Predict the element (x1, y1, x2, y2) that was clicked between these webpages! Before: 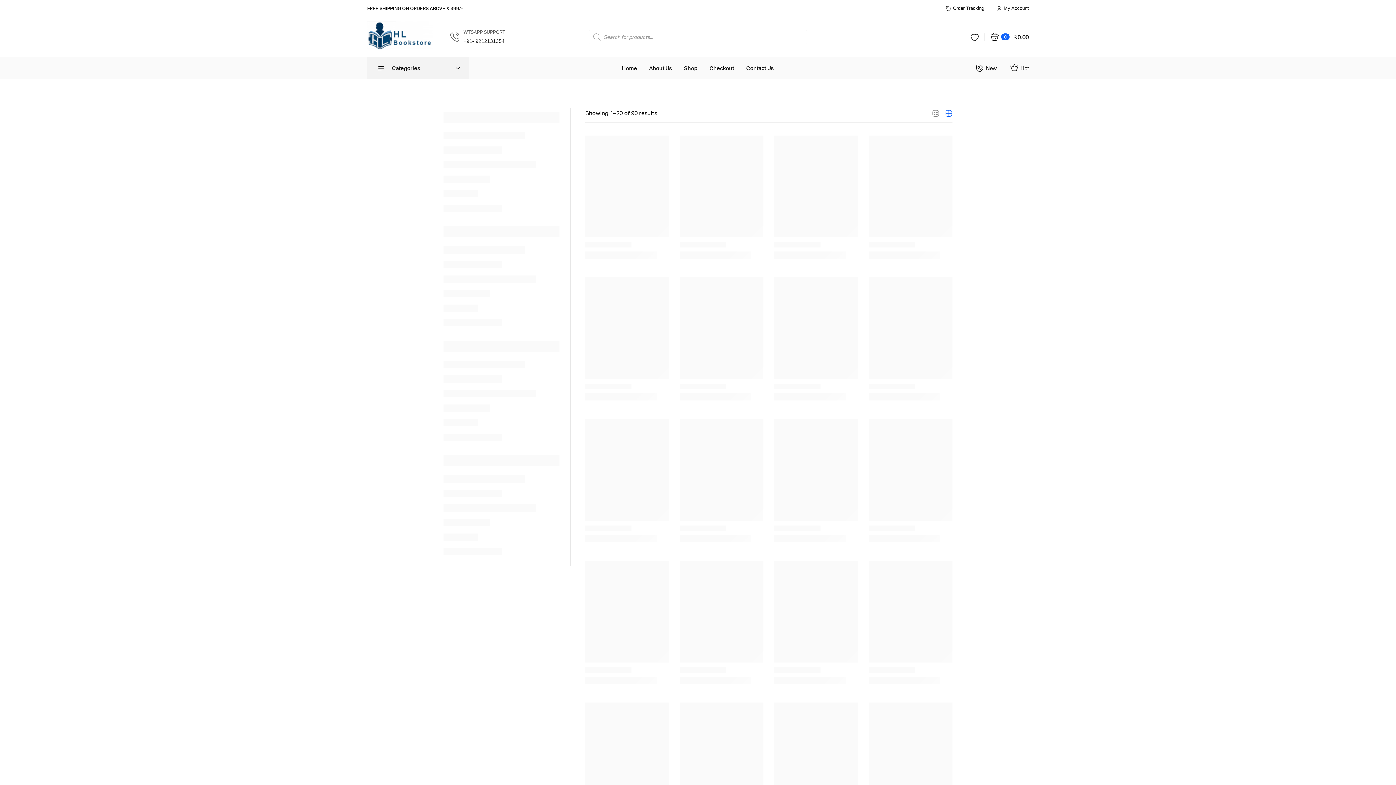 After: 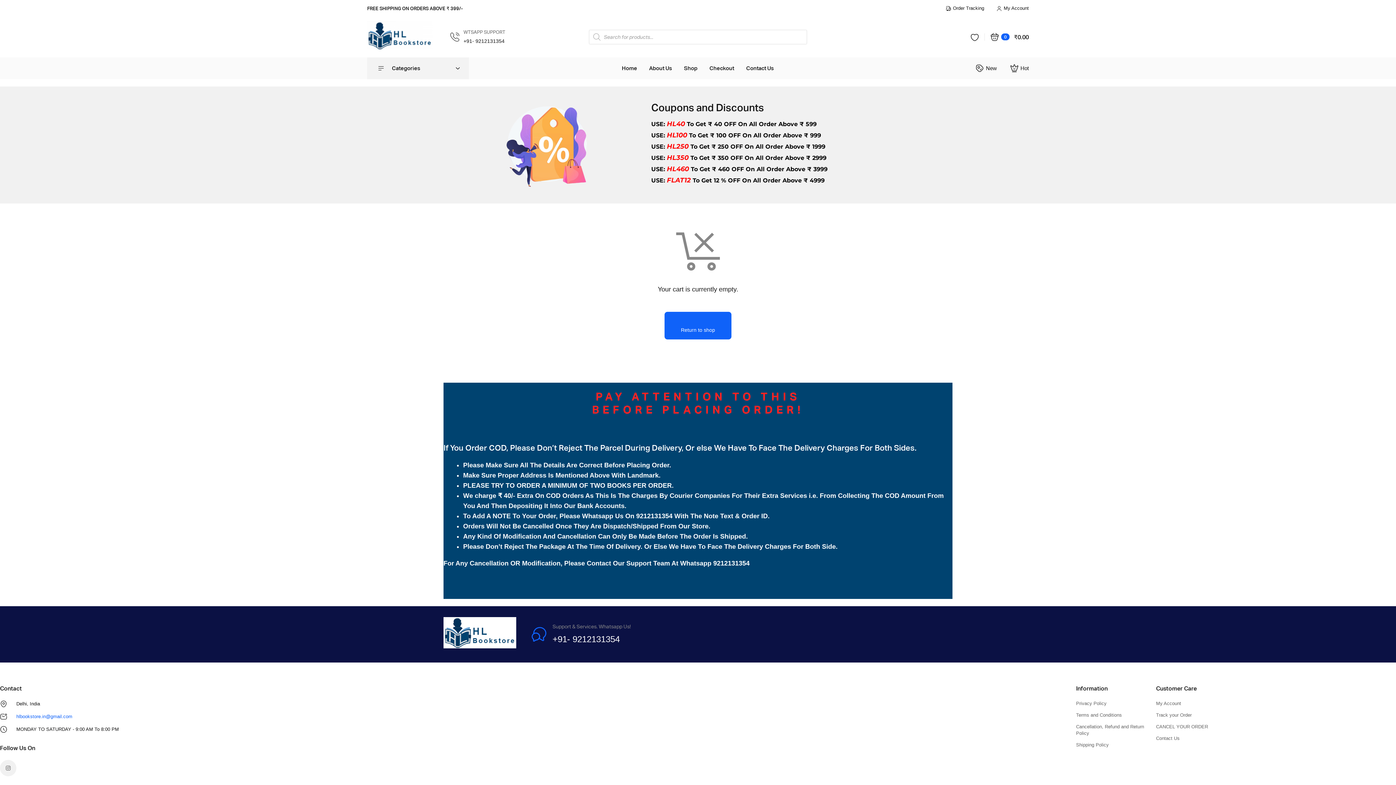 Action: bbox: (703, 58, 740, 78) label: Checkout